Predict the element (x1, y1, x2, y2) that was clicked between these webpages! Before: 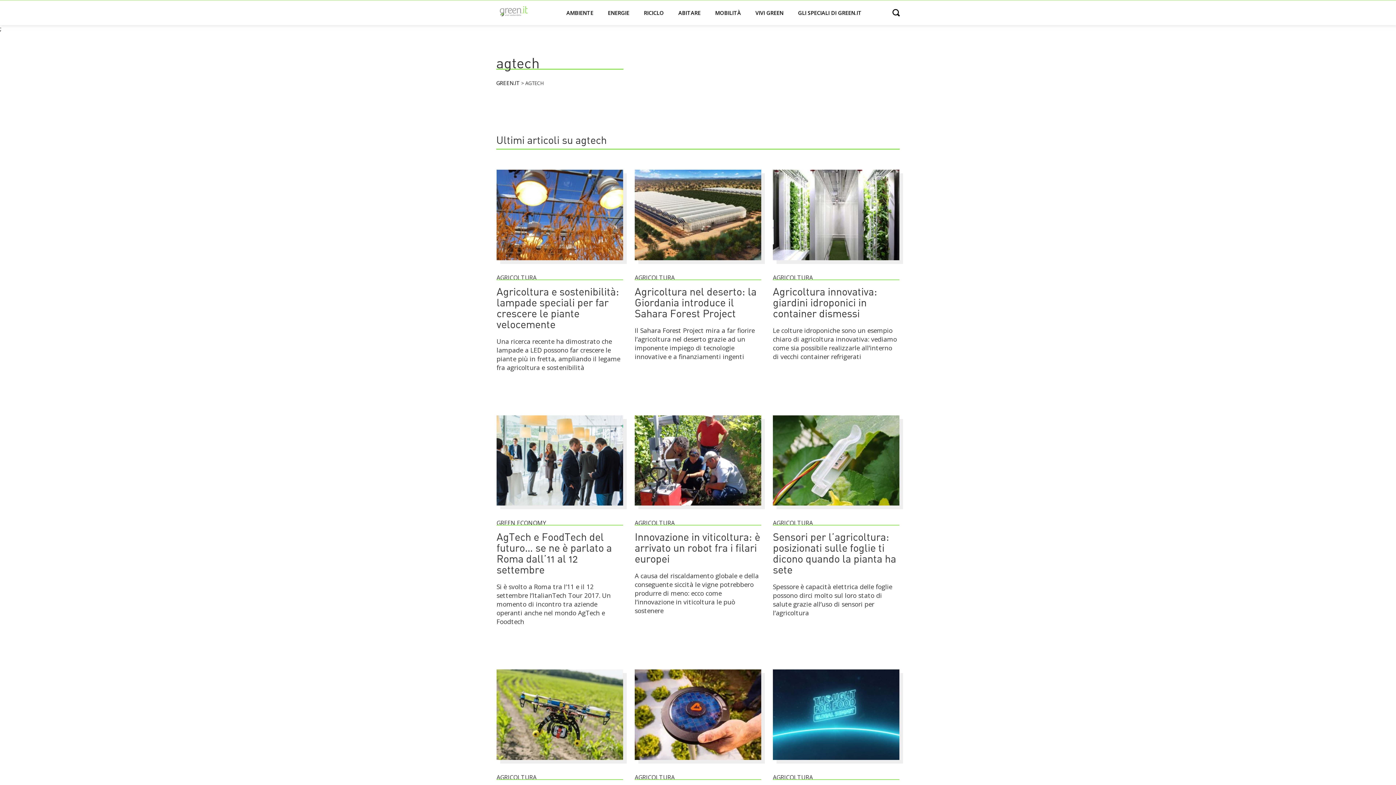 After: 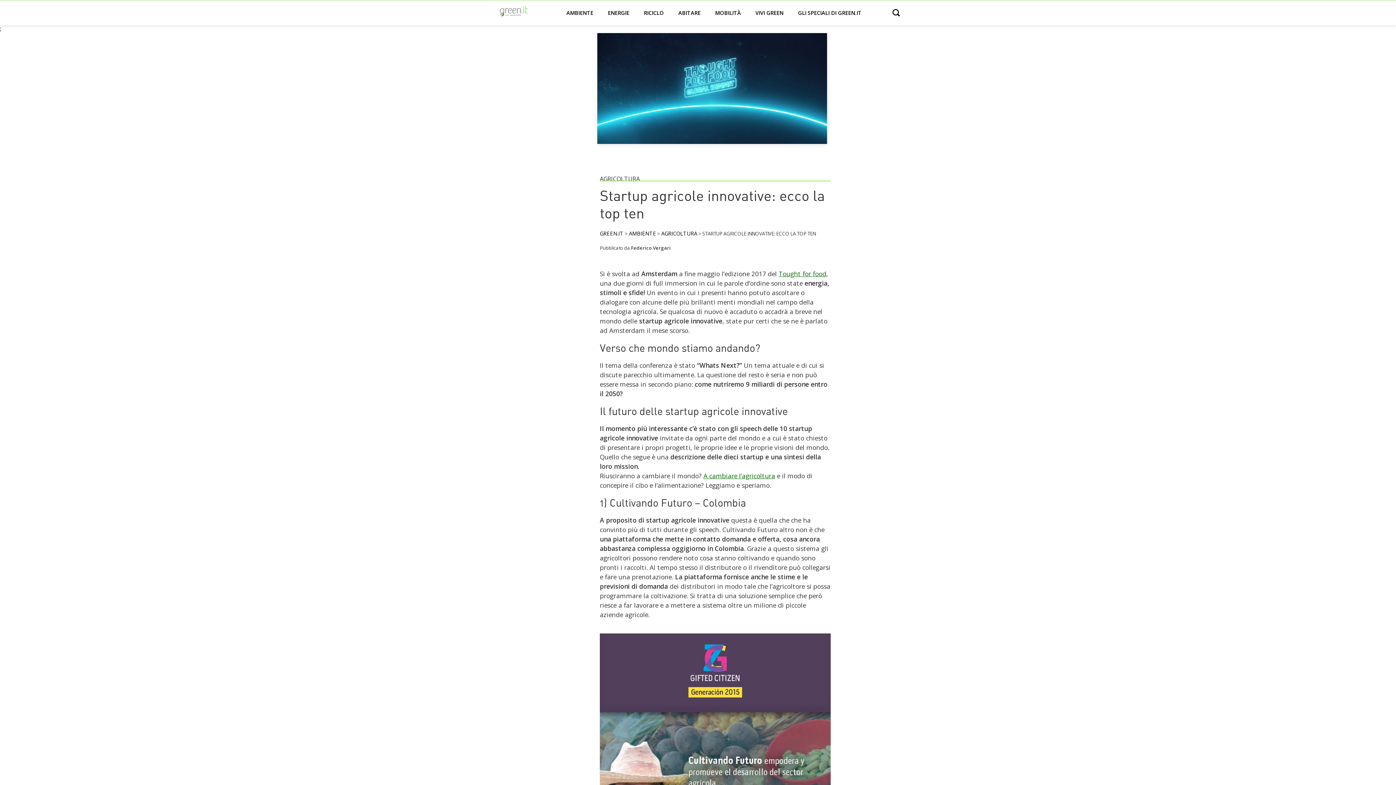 Action: bbox: (773, 759, 899, 767) label: Startup agricole innovative: ecco la top ten